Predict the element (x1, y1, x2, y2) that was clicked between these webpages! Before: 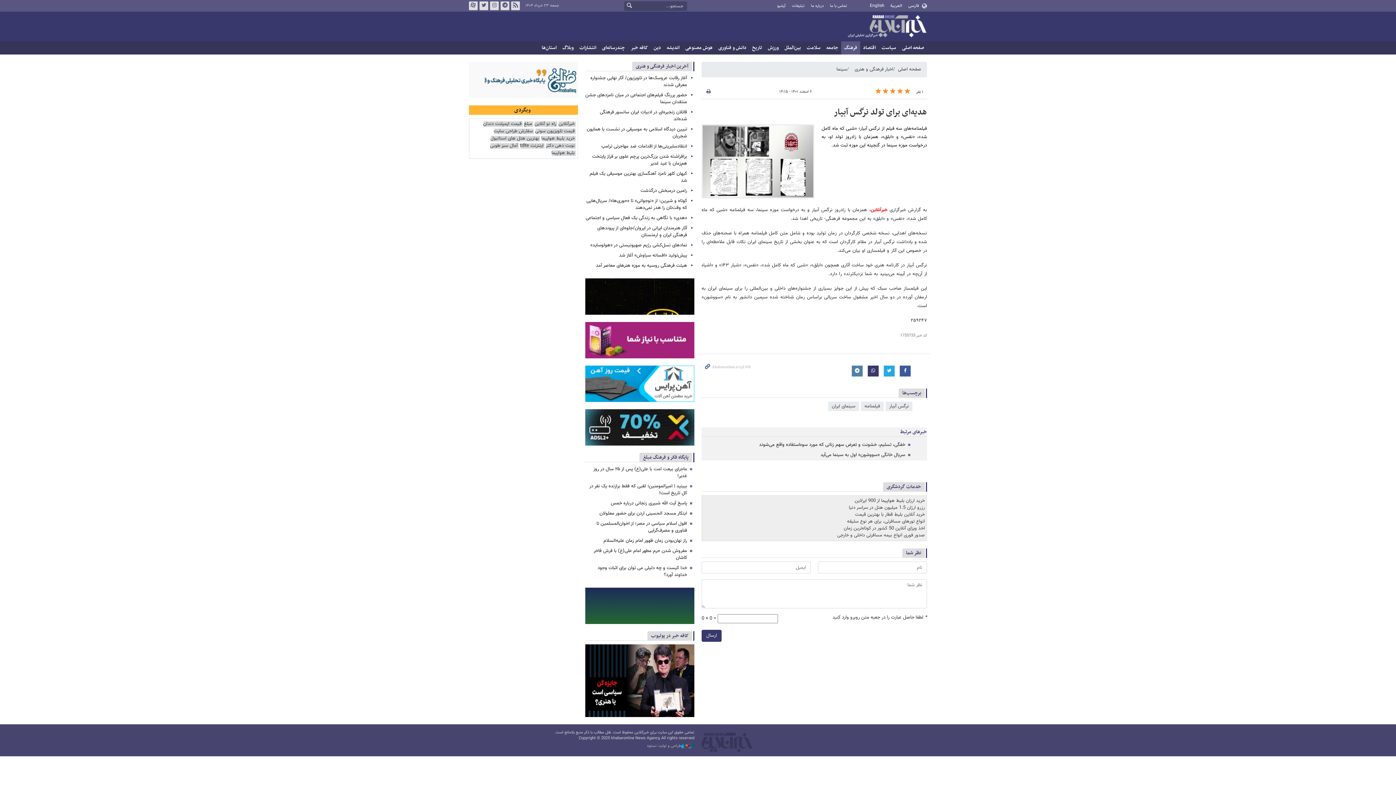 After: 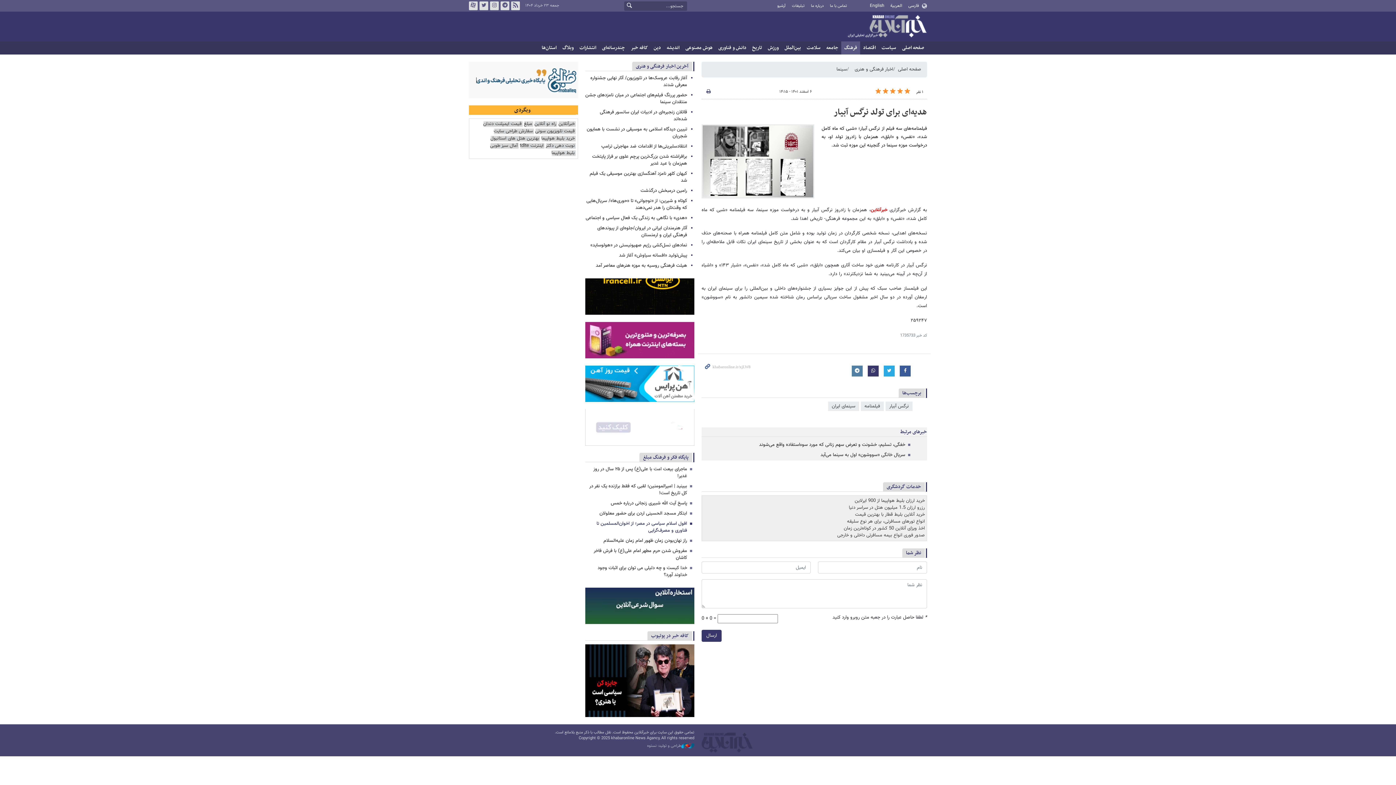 Action: bbox: (596, 520, 687, 534) label: افول اسلام سیاسی در مصر؛ از اخوان‌المسلمین تا فناوری و مصرف‌گرایی